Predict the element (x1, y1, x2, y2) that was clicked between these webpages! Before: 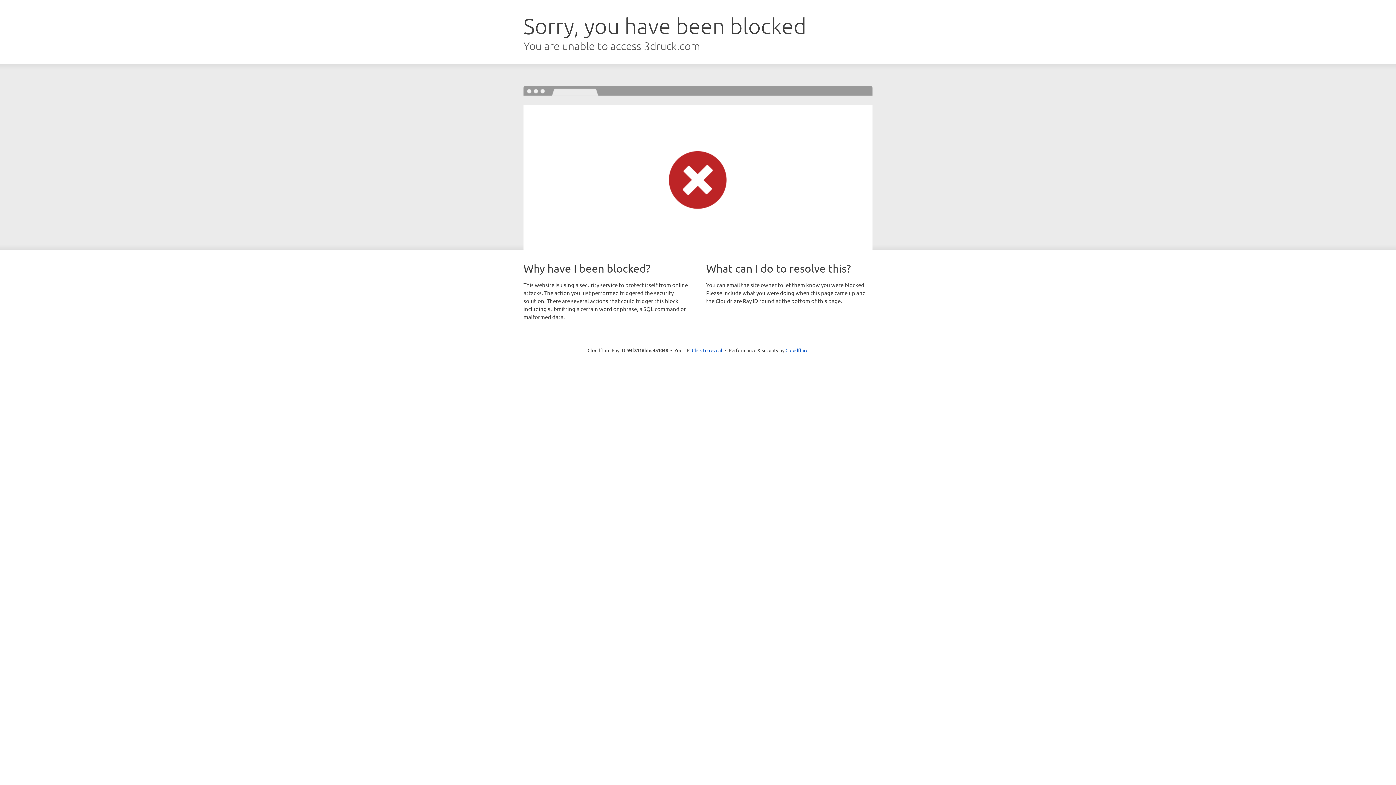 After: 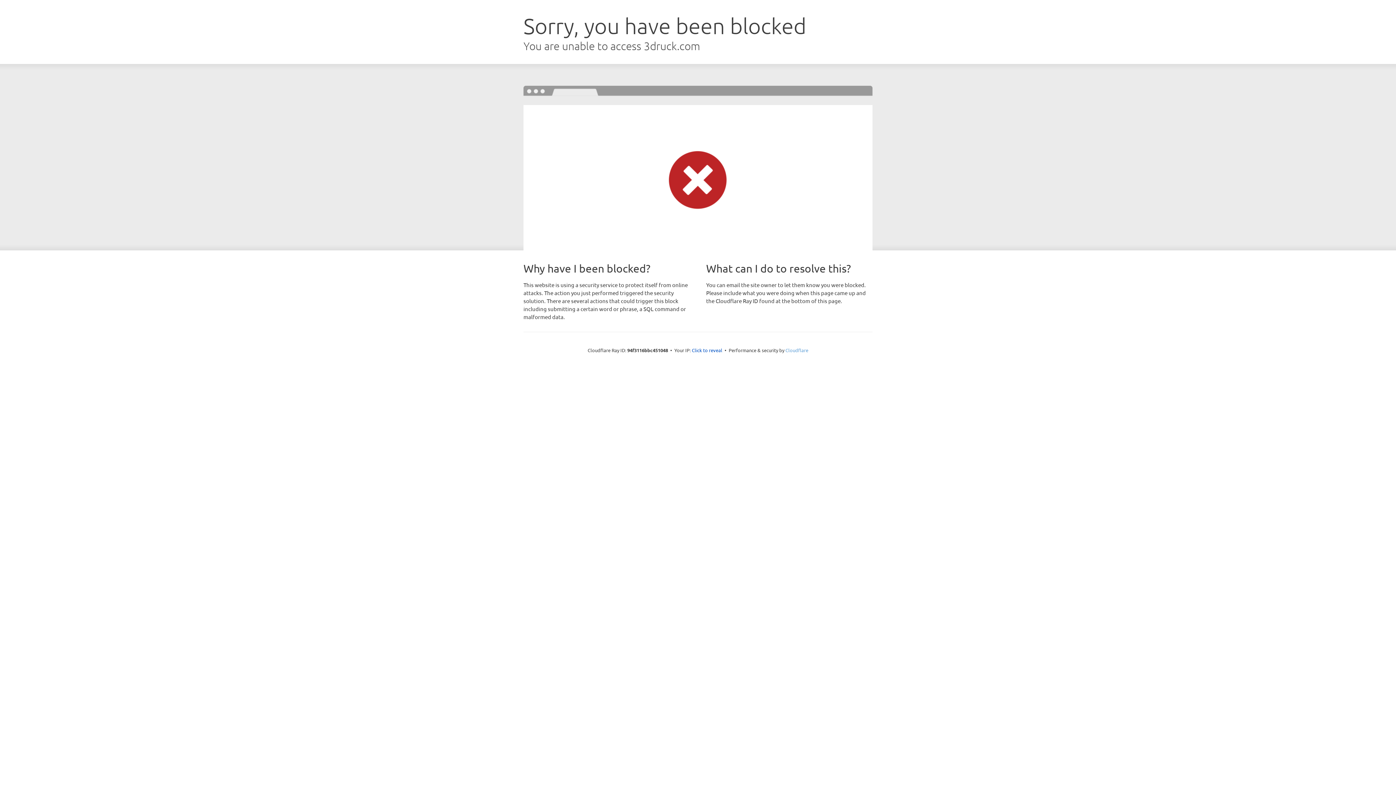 Action: bbox: (785, 347, 808, 353) label: Cloudflare